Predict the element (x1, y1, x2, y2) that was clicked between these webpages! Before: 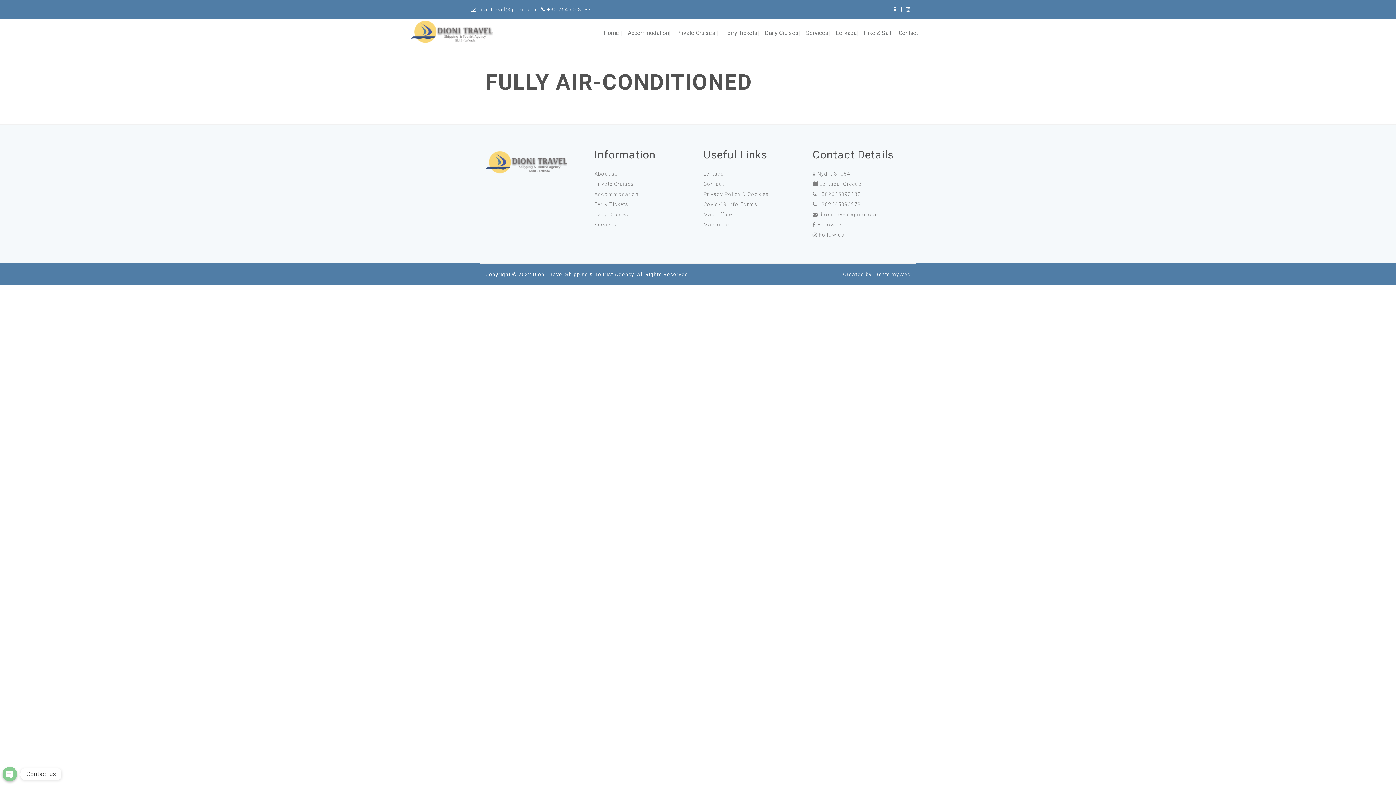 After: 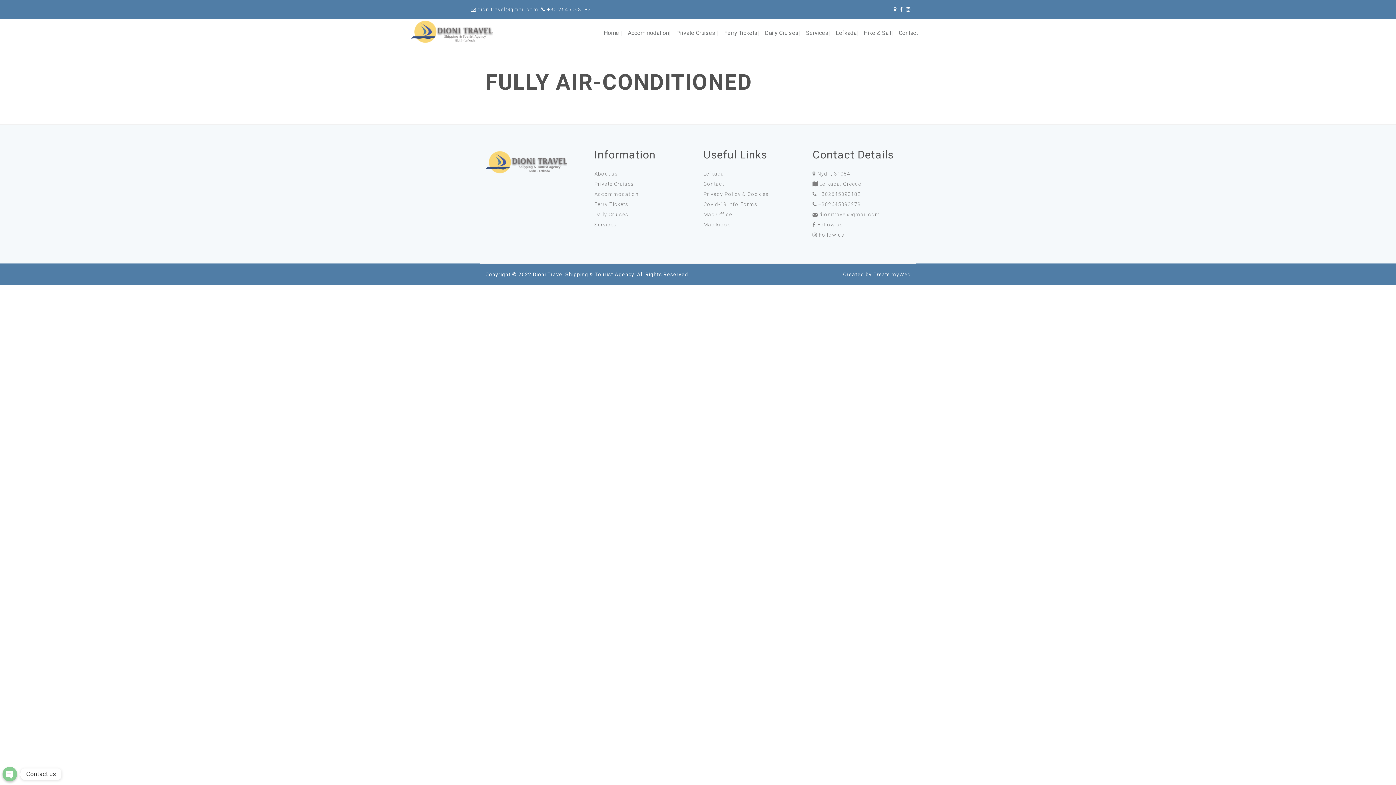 Action: bbox: (817, 221, 843, 227) label: Follow us